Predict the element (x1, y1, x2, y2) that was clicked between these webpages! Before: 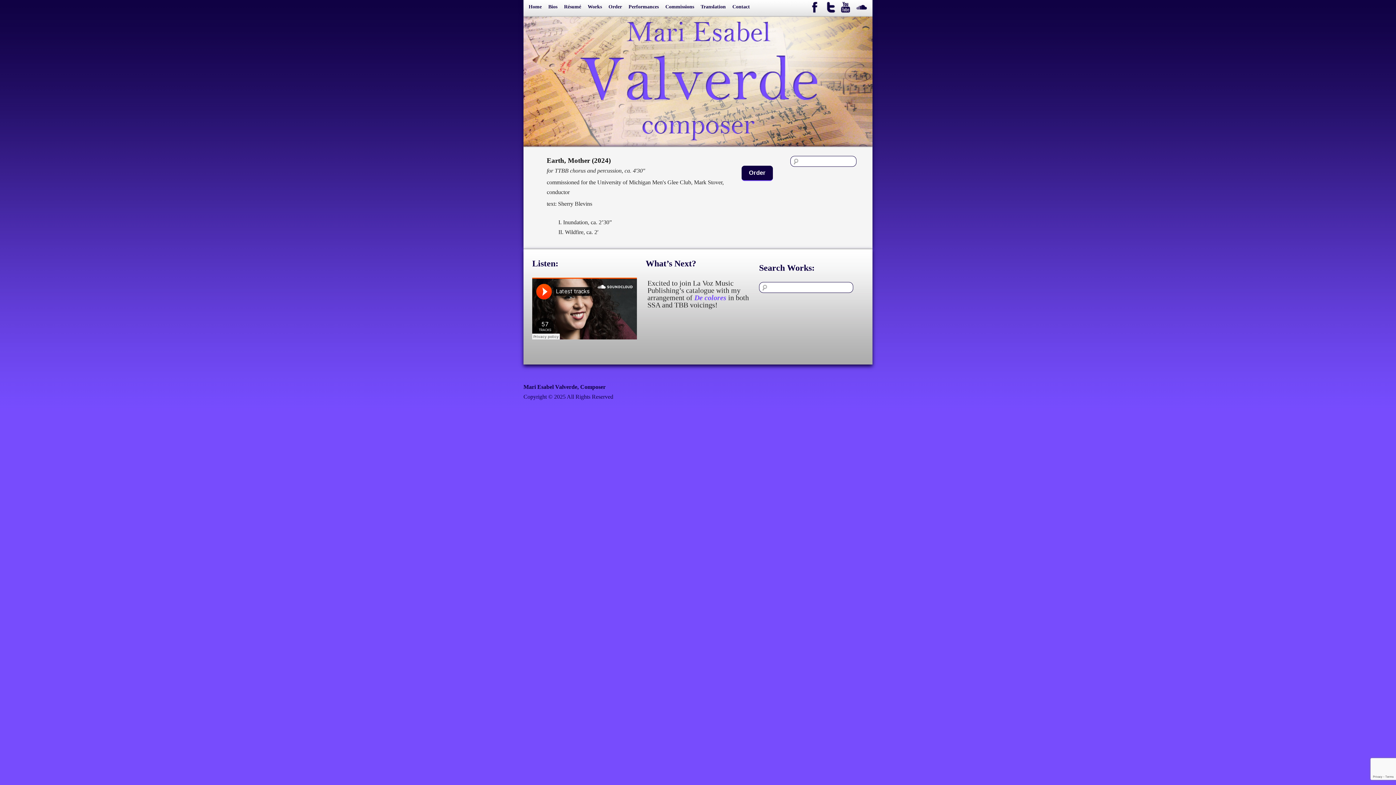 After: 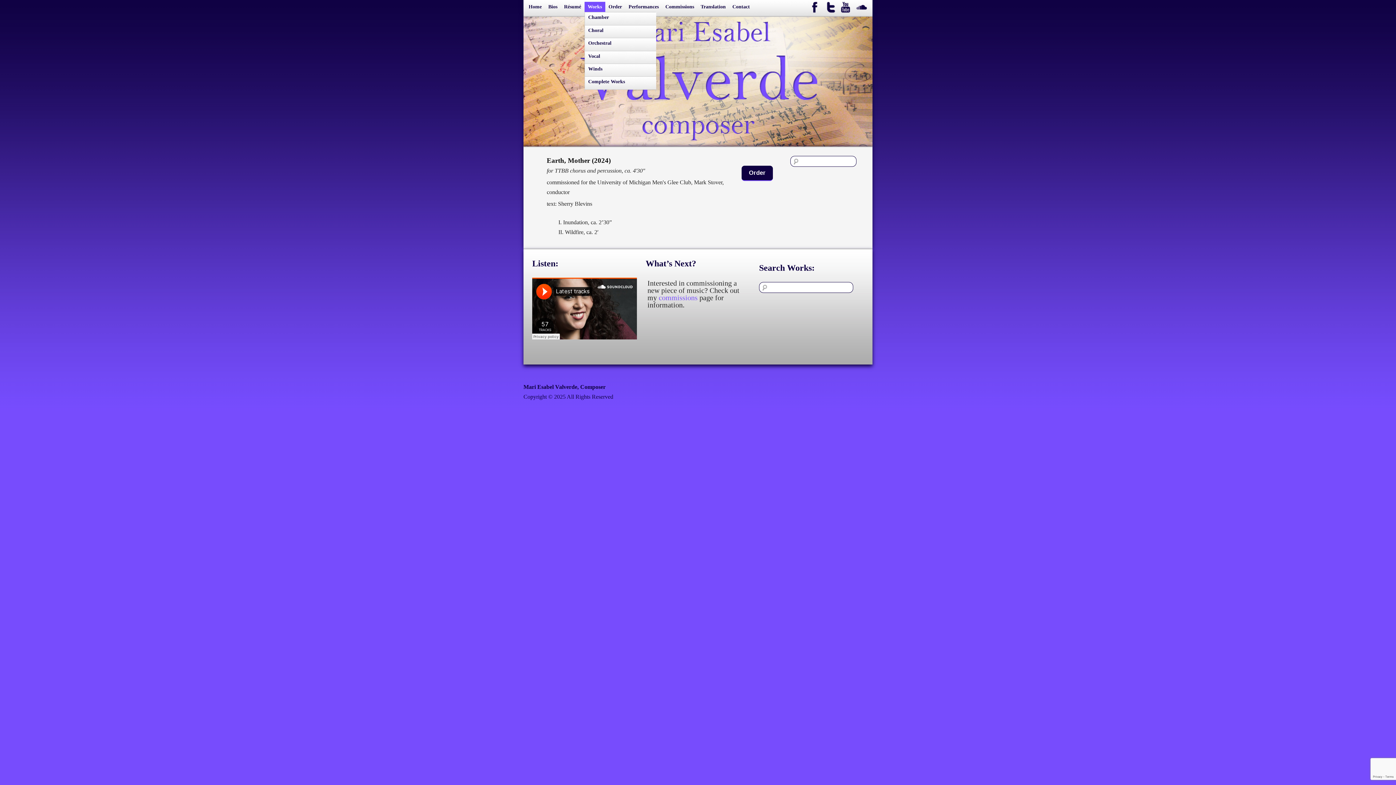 Action: label: Works bbox: (584, 1, 605, 12)